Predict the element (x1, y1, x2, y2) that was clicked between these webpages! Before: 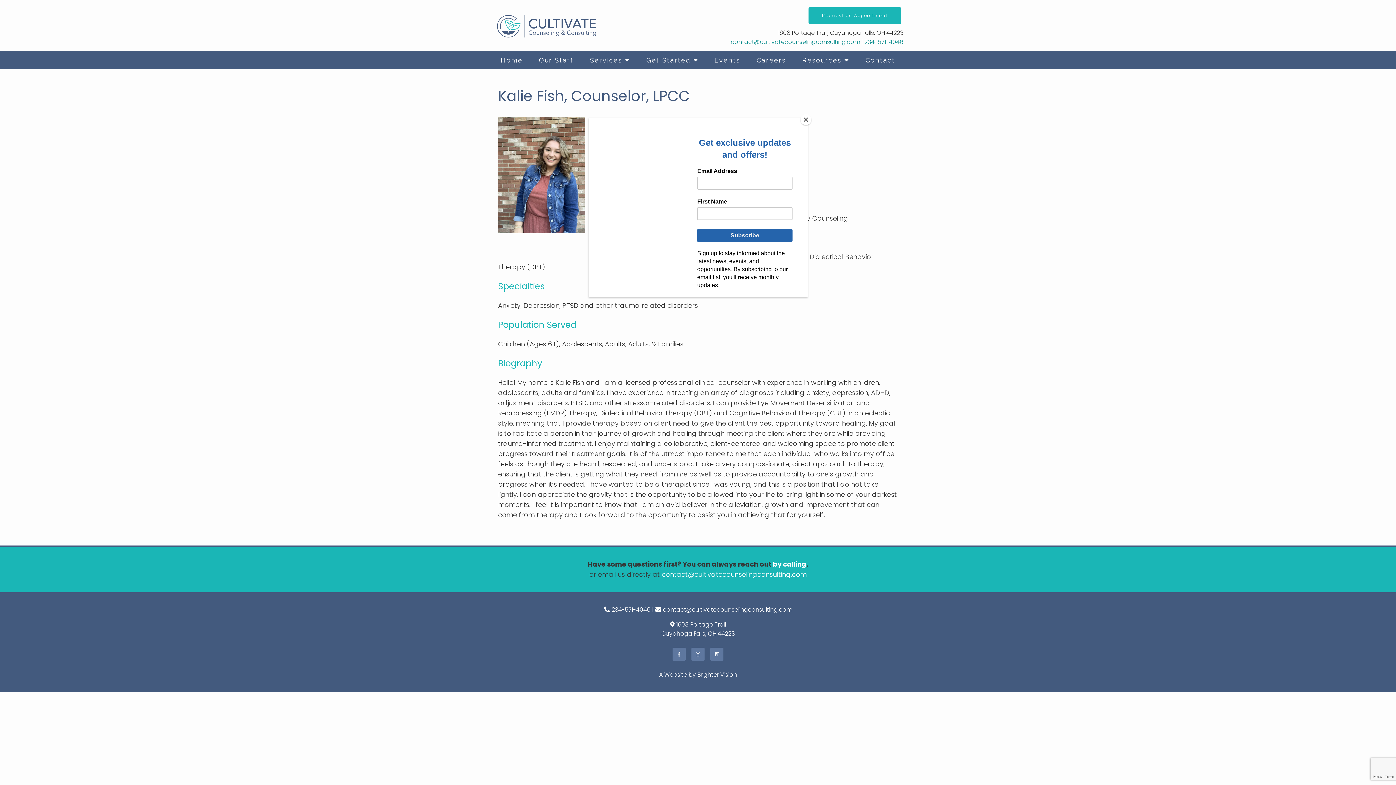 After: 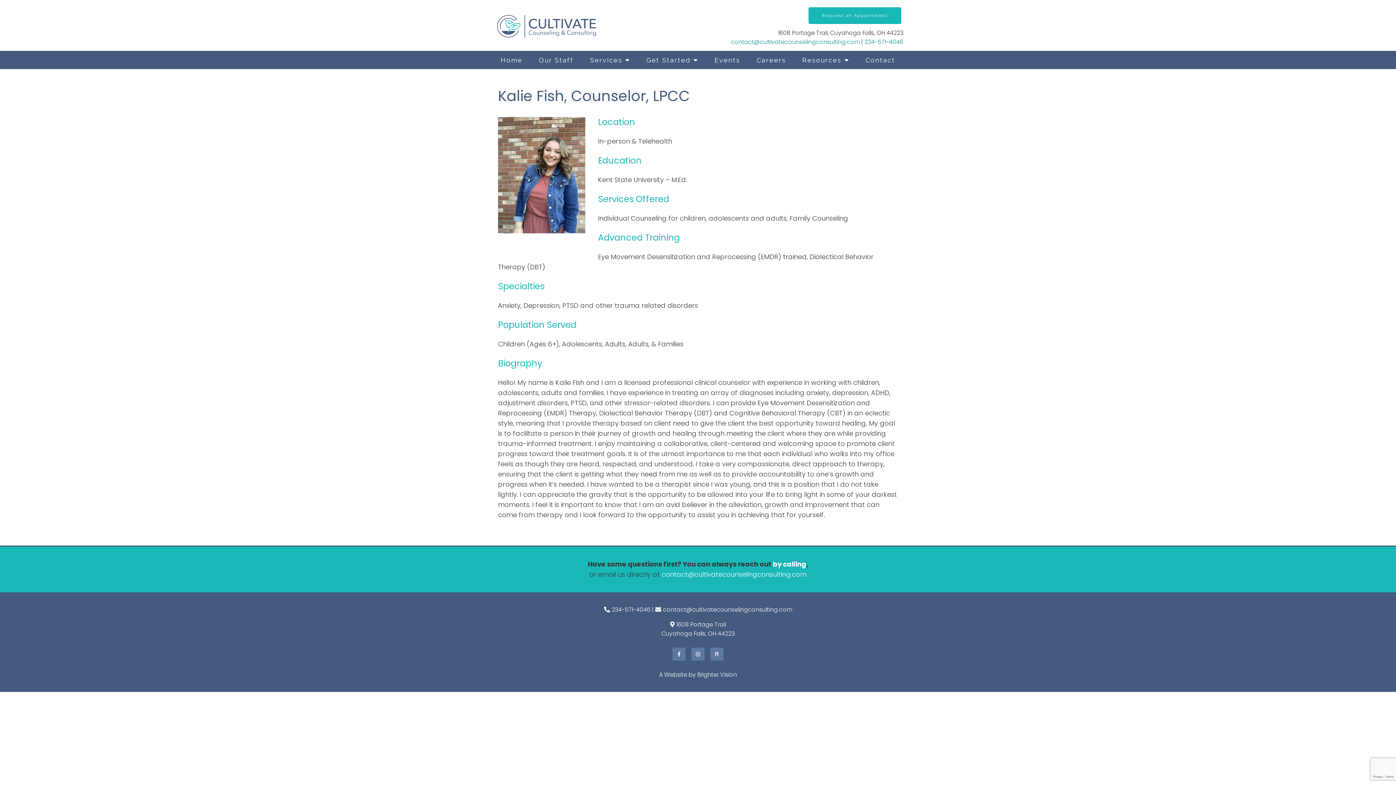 Action: label: Close bbox: (800, 114, 811, 125)